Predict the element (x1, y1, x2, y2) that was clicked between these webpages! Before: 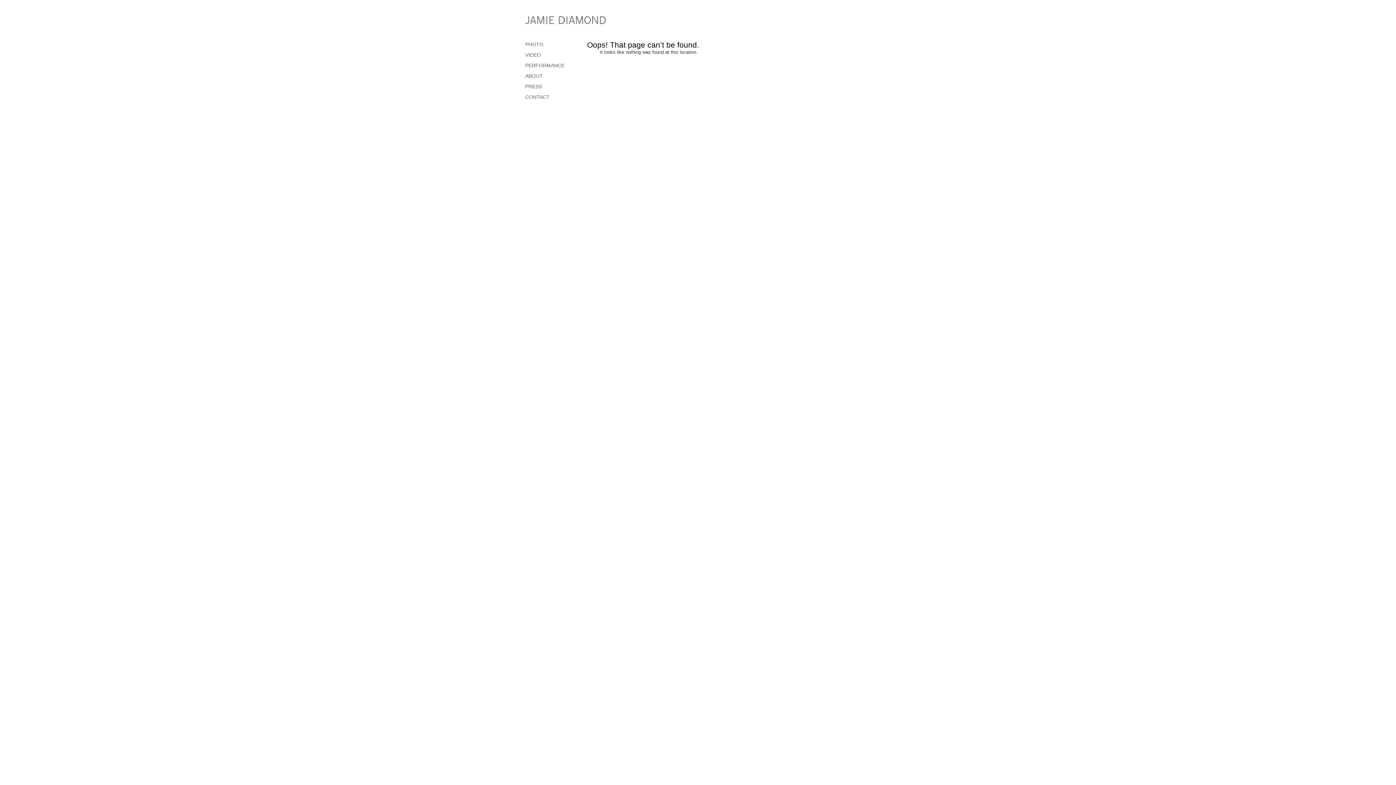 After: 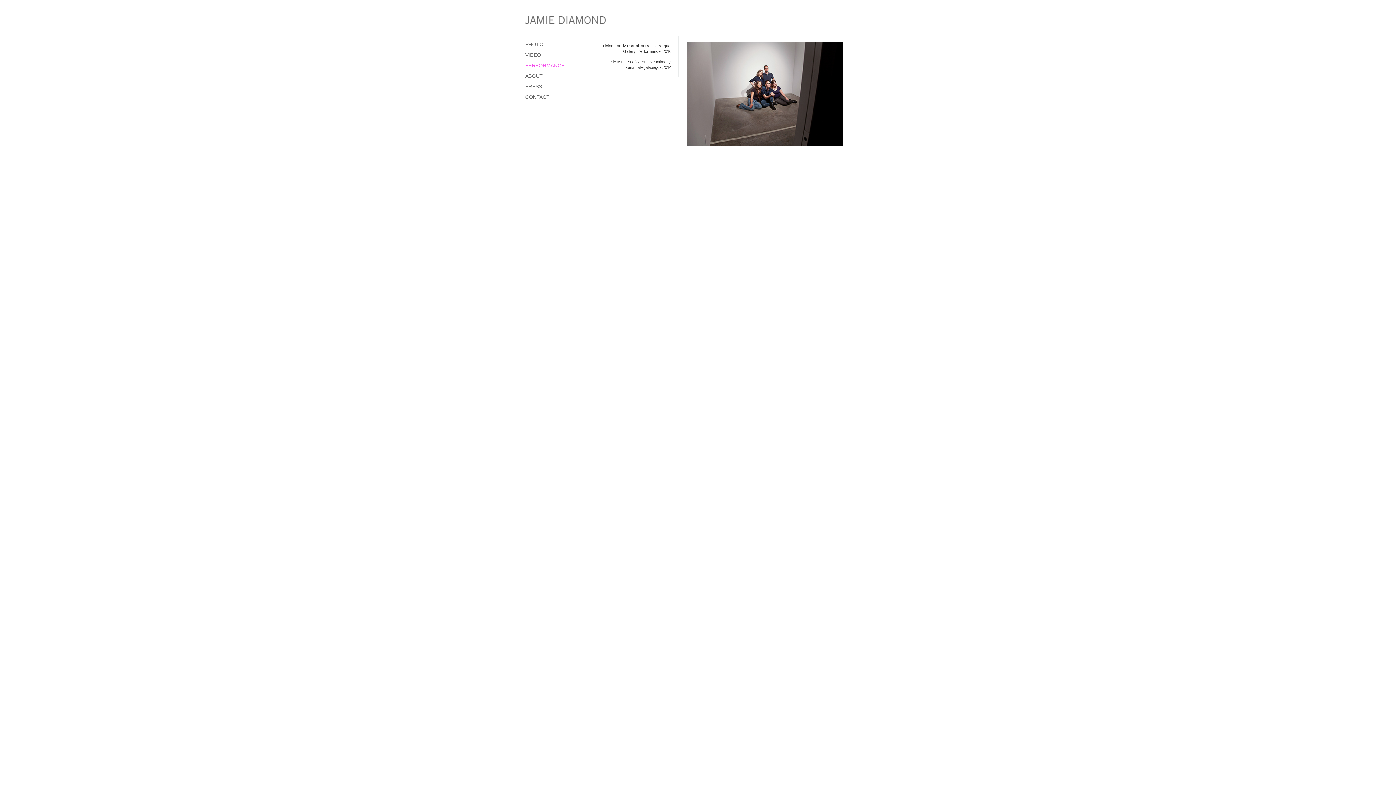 Action: bbox: (525, 62, 564, 68) label: PERFORMANCE